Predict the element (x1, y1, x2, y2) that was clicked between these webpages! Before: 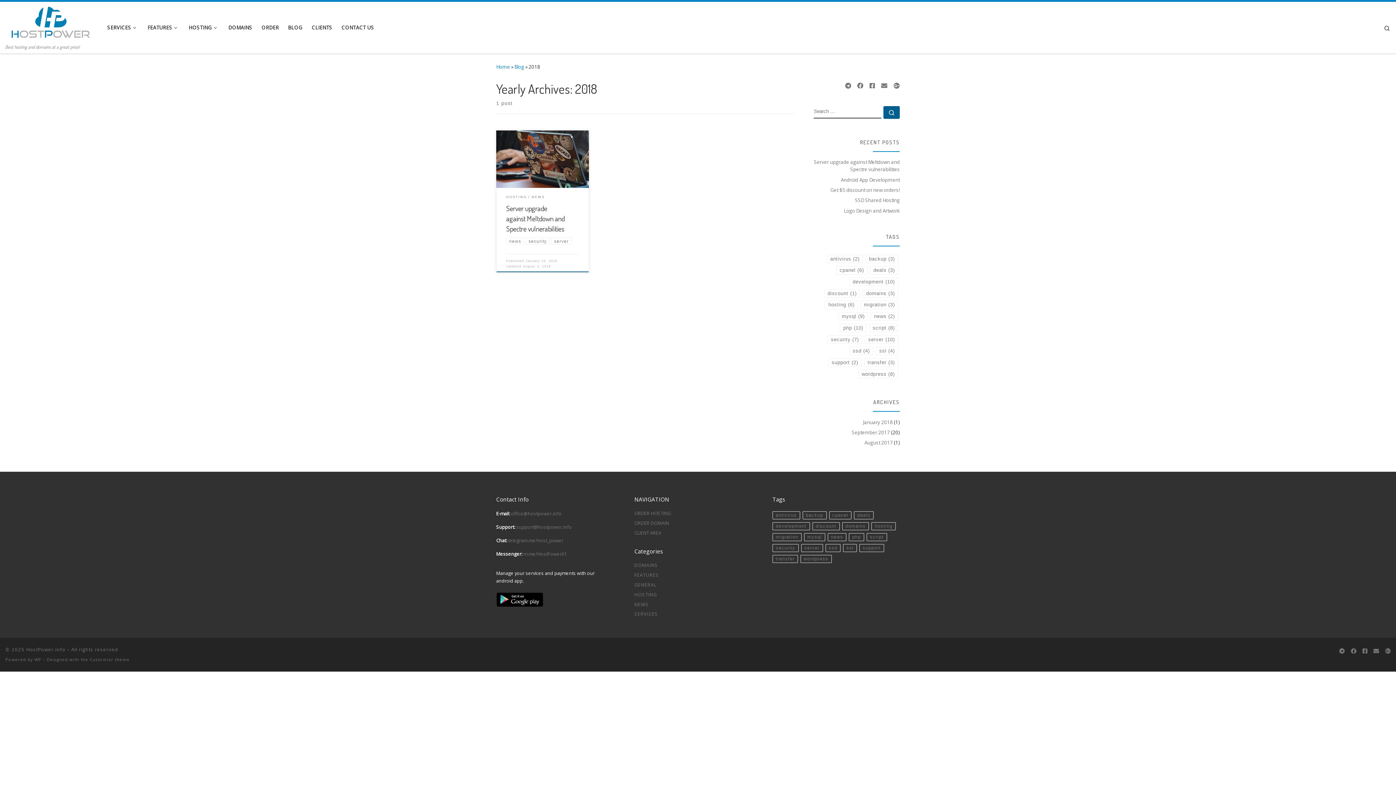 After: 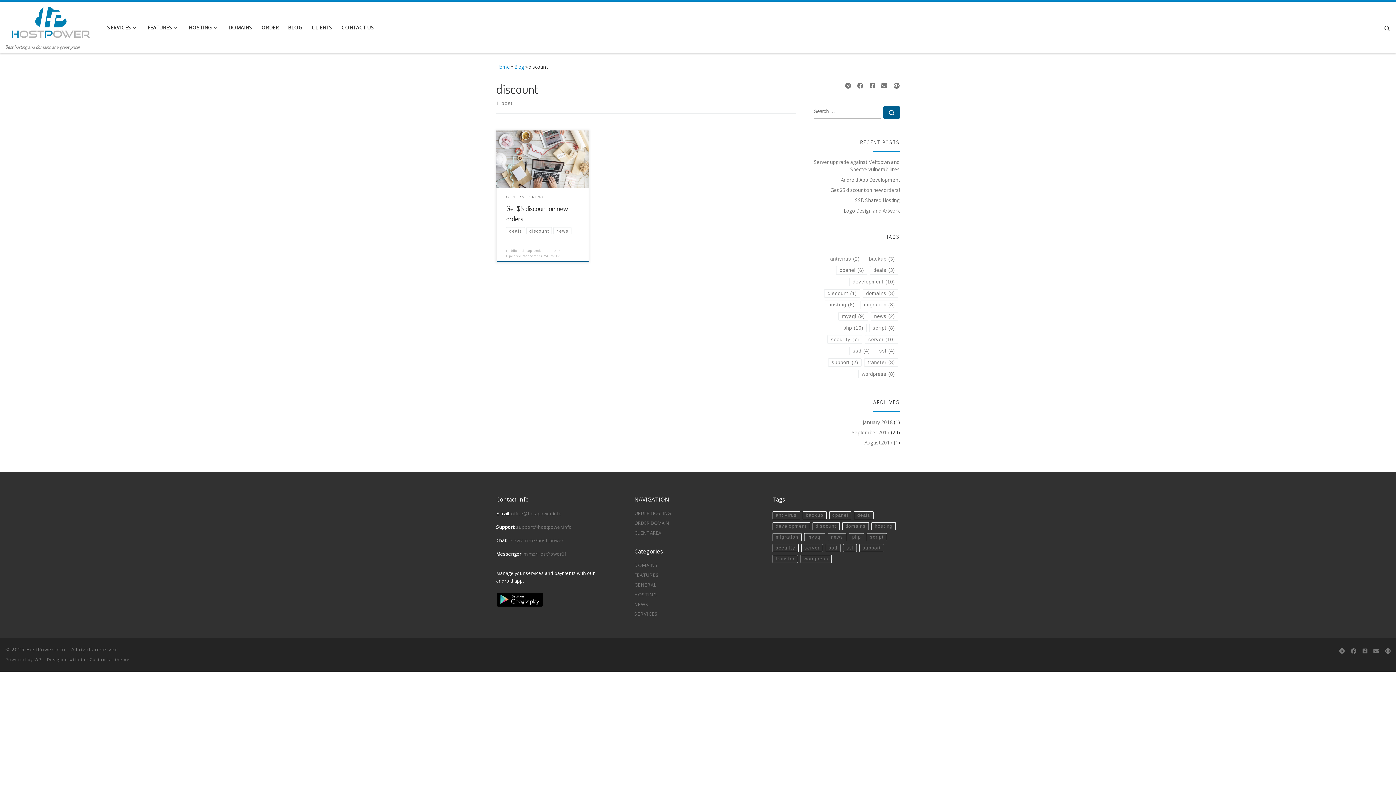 Action: bbox: (812, 517, 839, 525) label: discount